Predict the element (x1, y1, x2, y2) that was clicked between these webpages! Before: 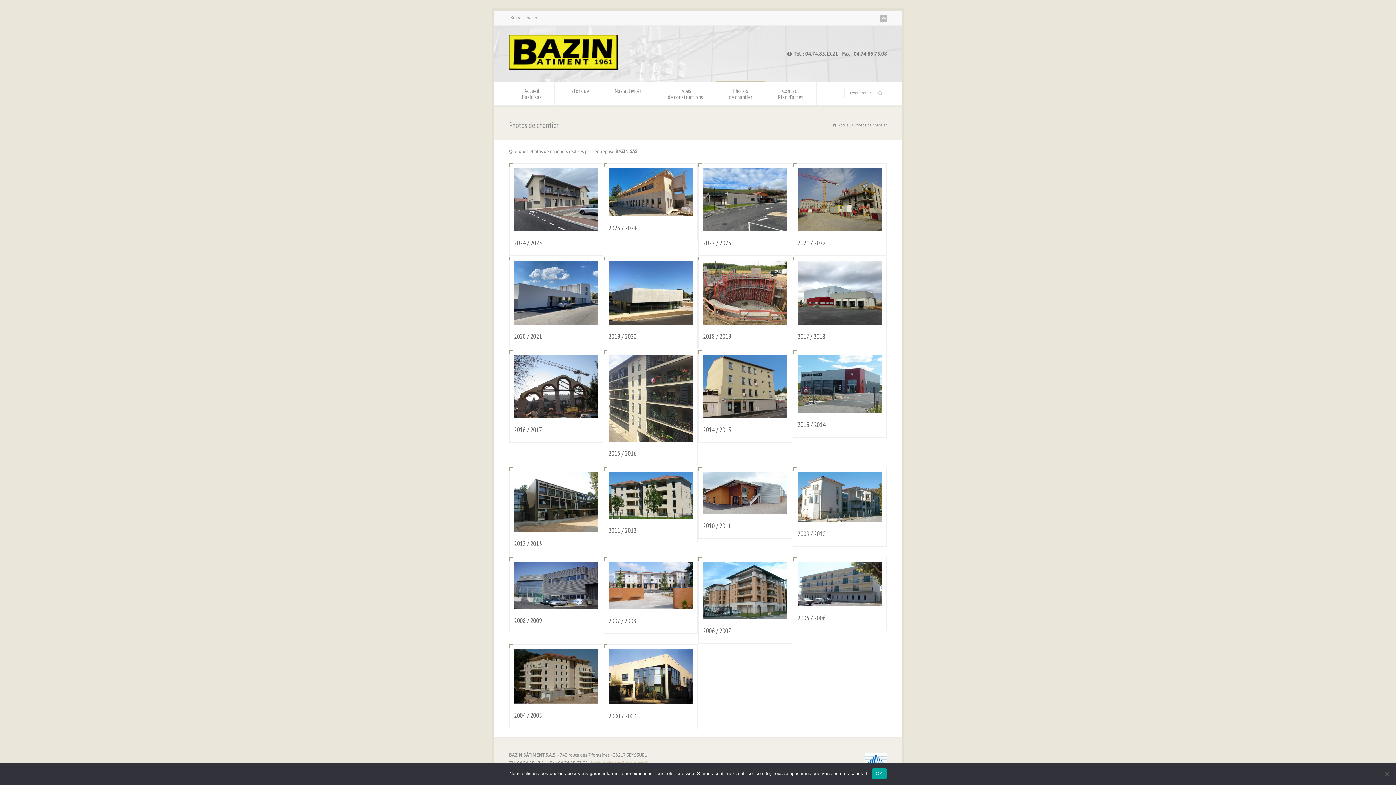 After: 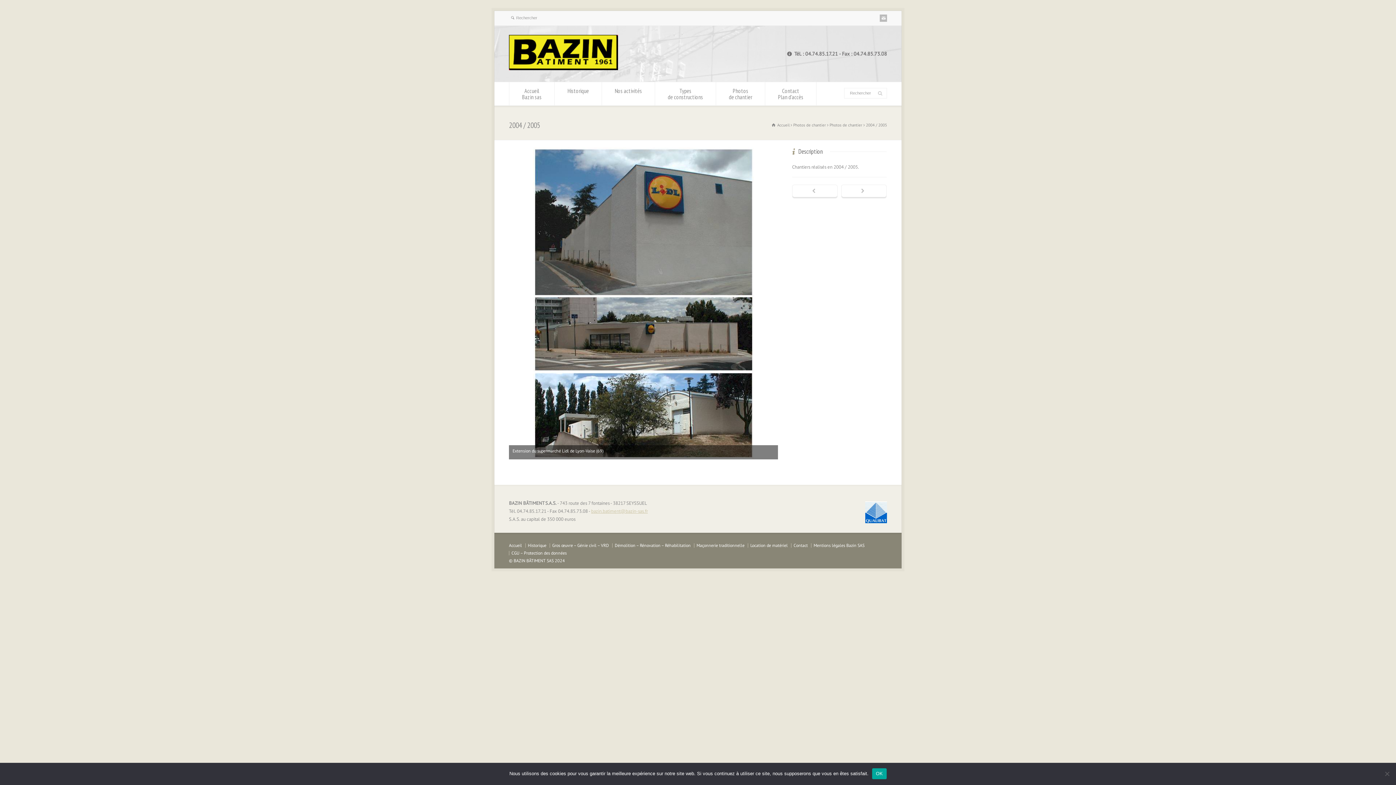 Action: bbox: (514, 711, 542, 719) label: 2004 / 2005